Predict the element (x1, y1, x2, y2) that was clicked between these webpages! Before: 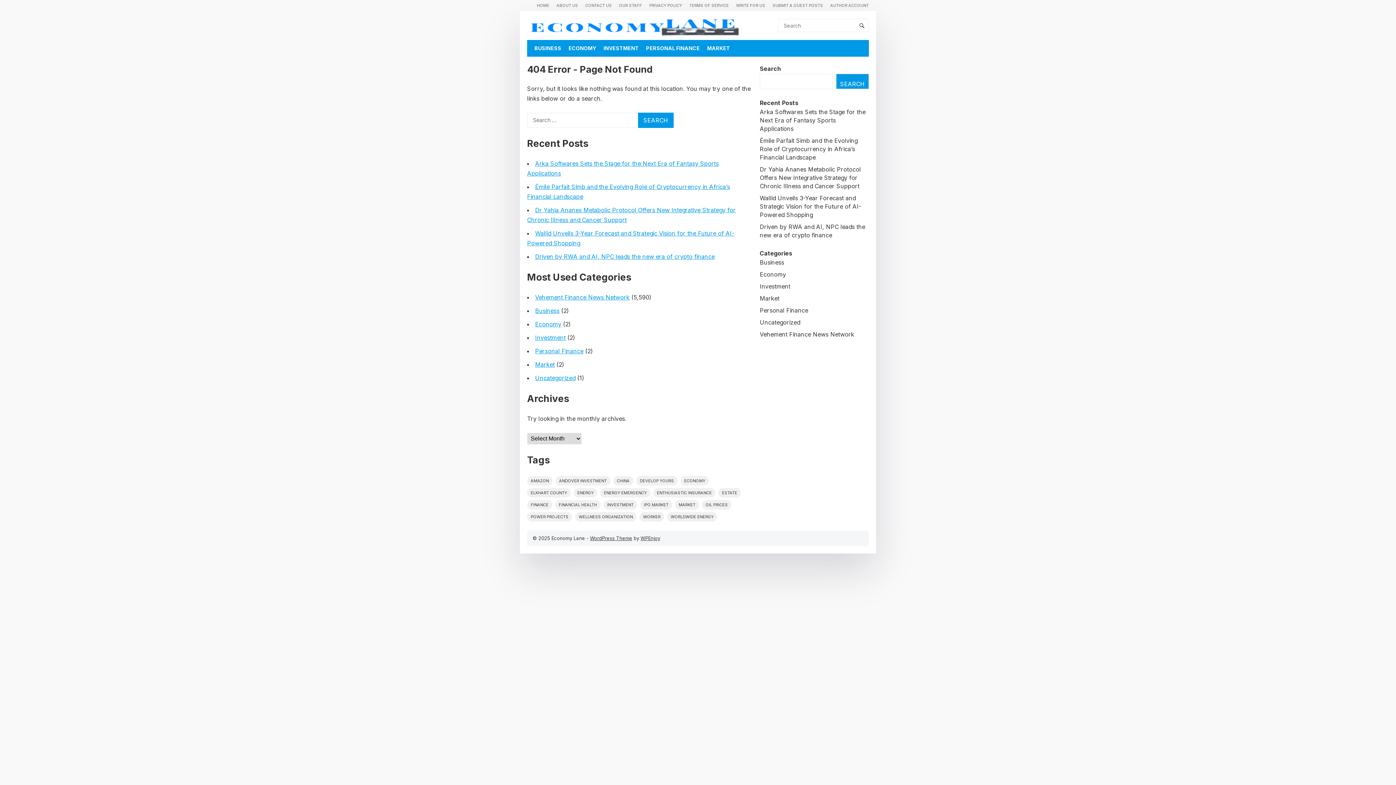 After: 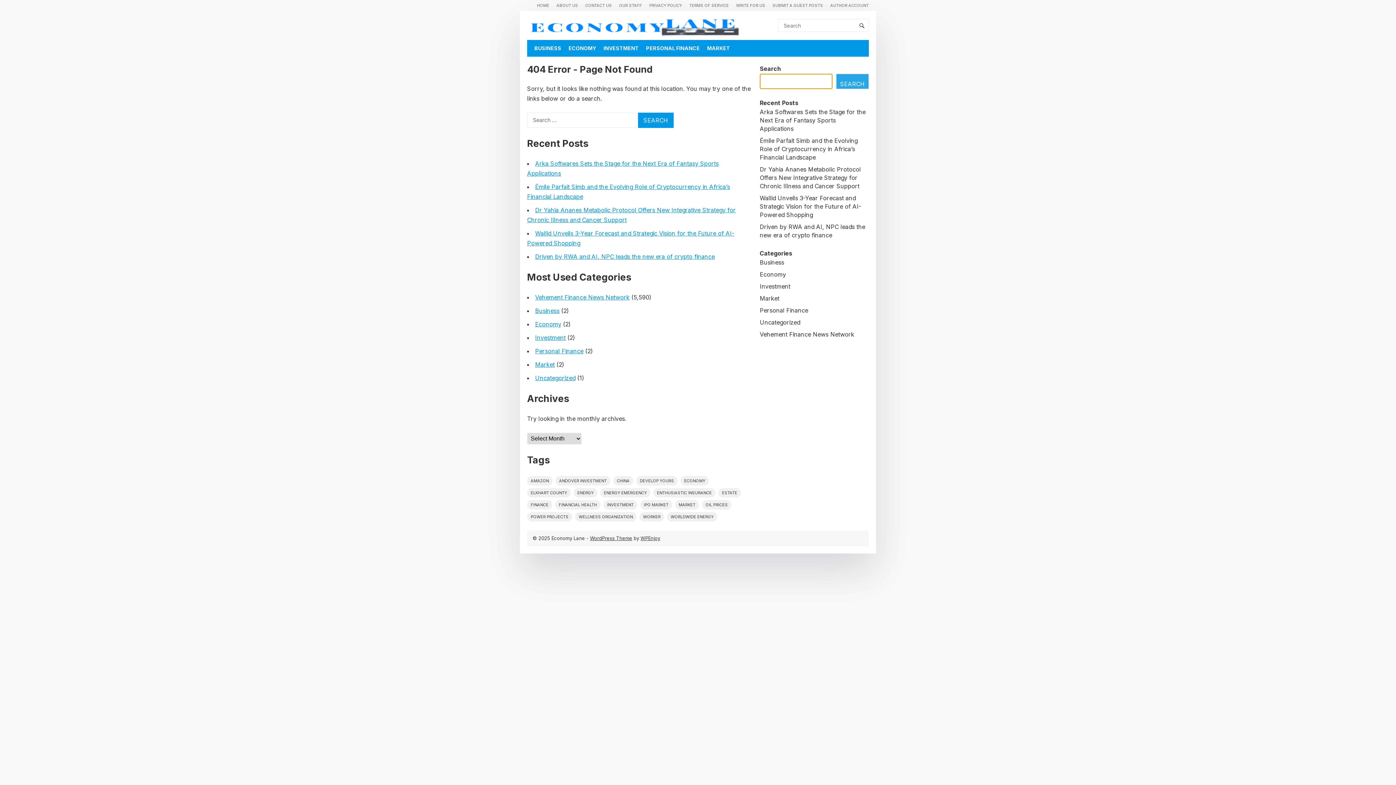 Action: label: Search bbox: (836, 73, 869, 89)